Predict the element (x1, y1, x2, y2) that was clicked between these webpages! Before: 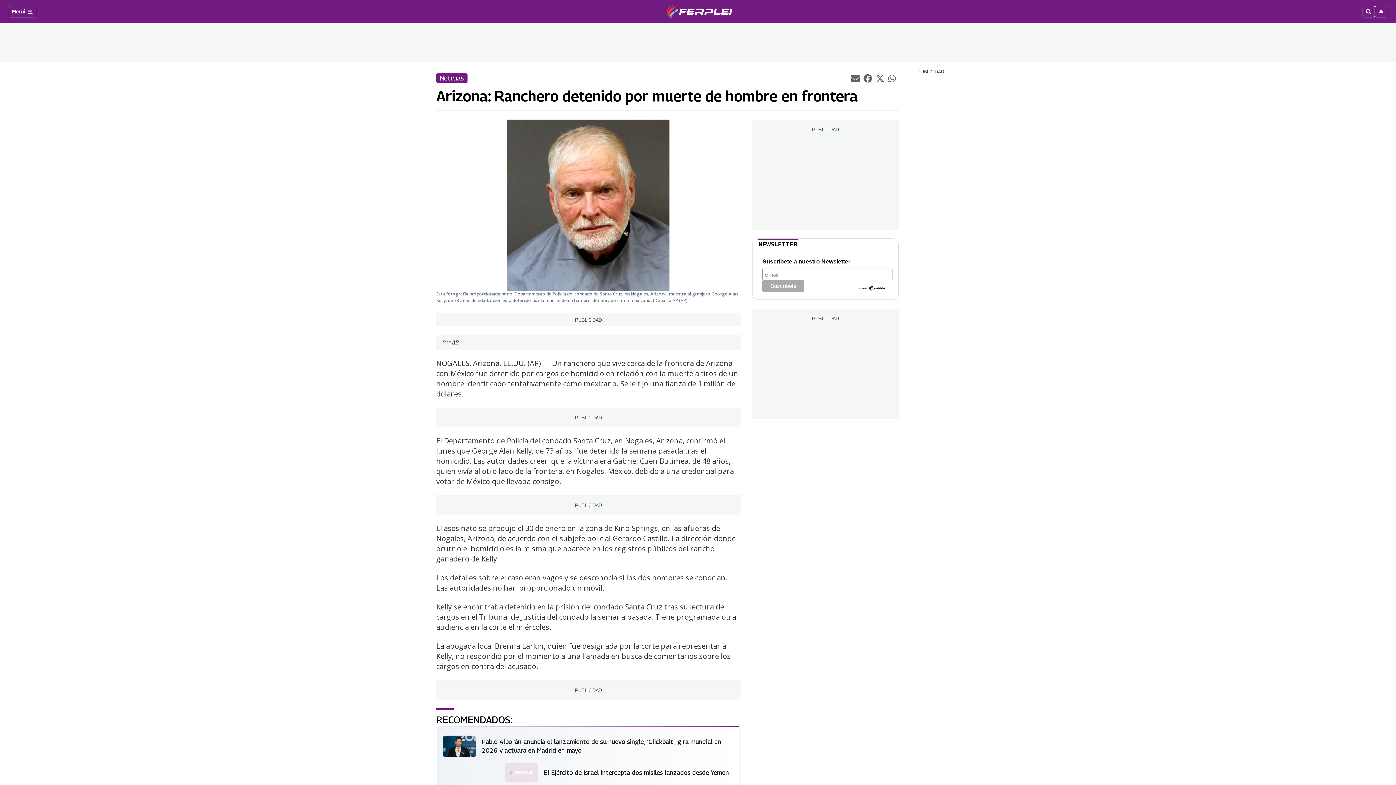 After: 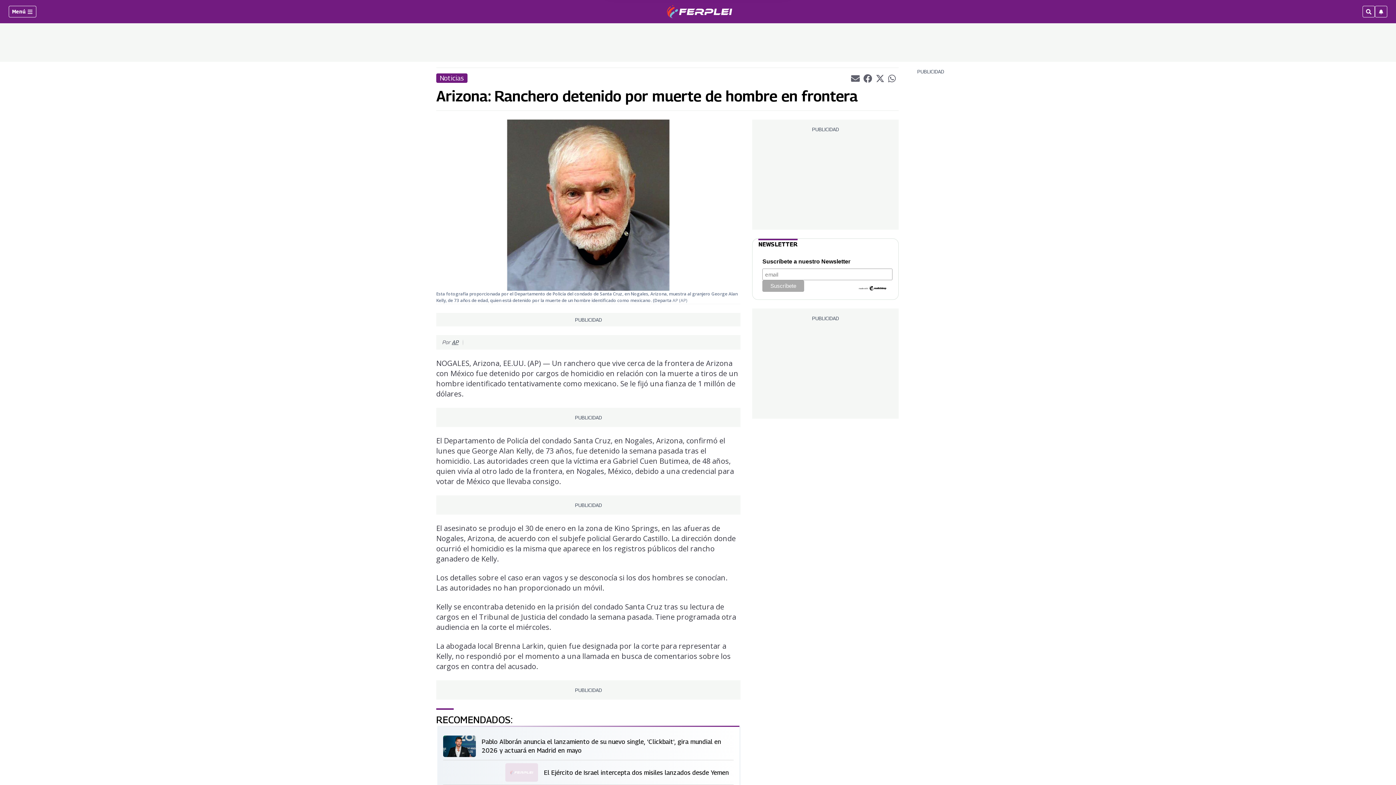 Action: label: whatsappLink bbox: (888, 74, 897, 81)